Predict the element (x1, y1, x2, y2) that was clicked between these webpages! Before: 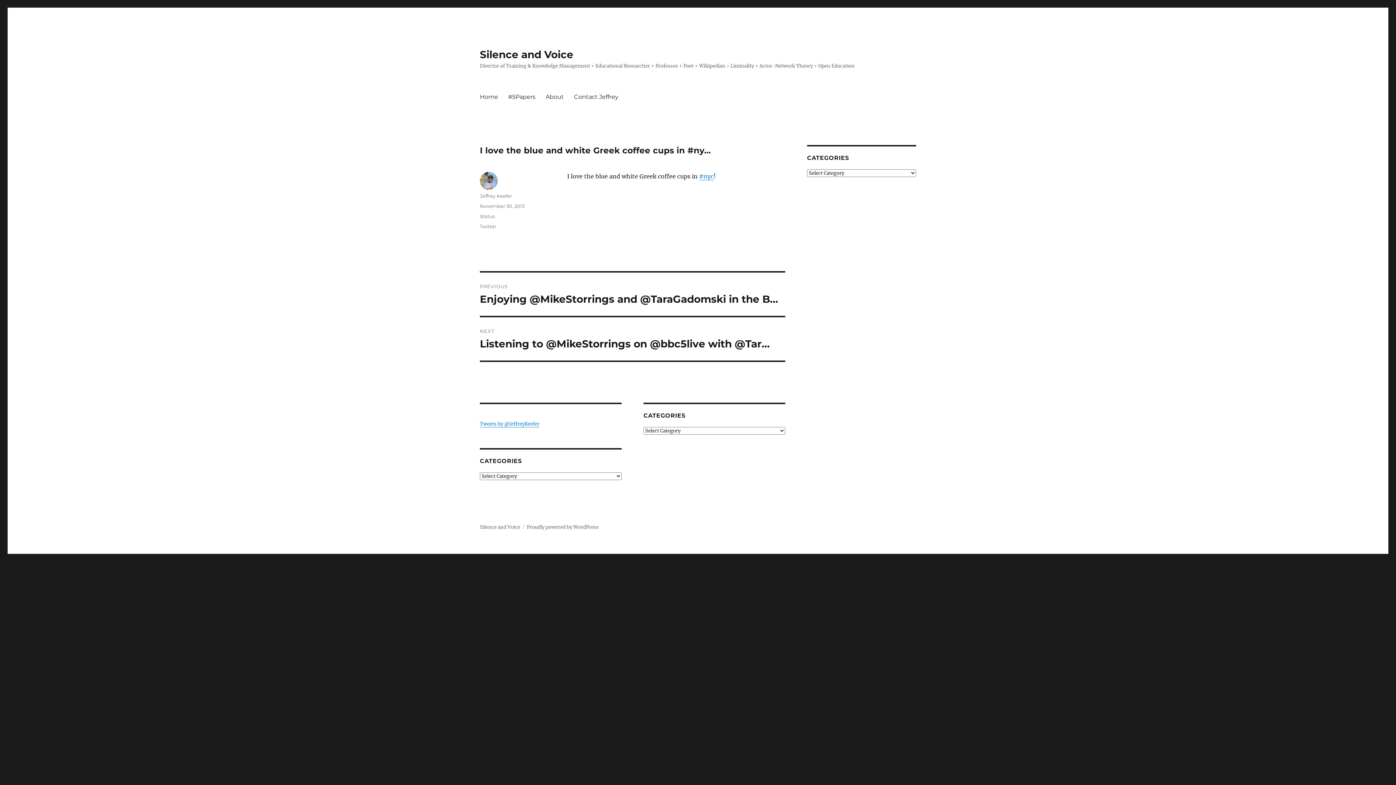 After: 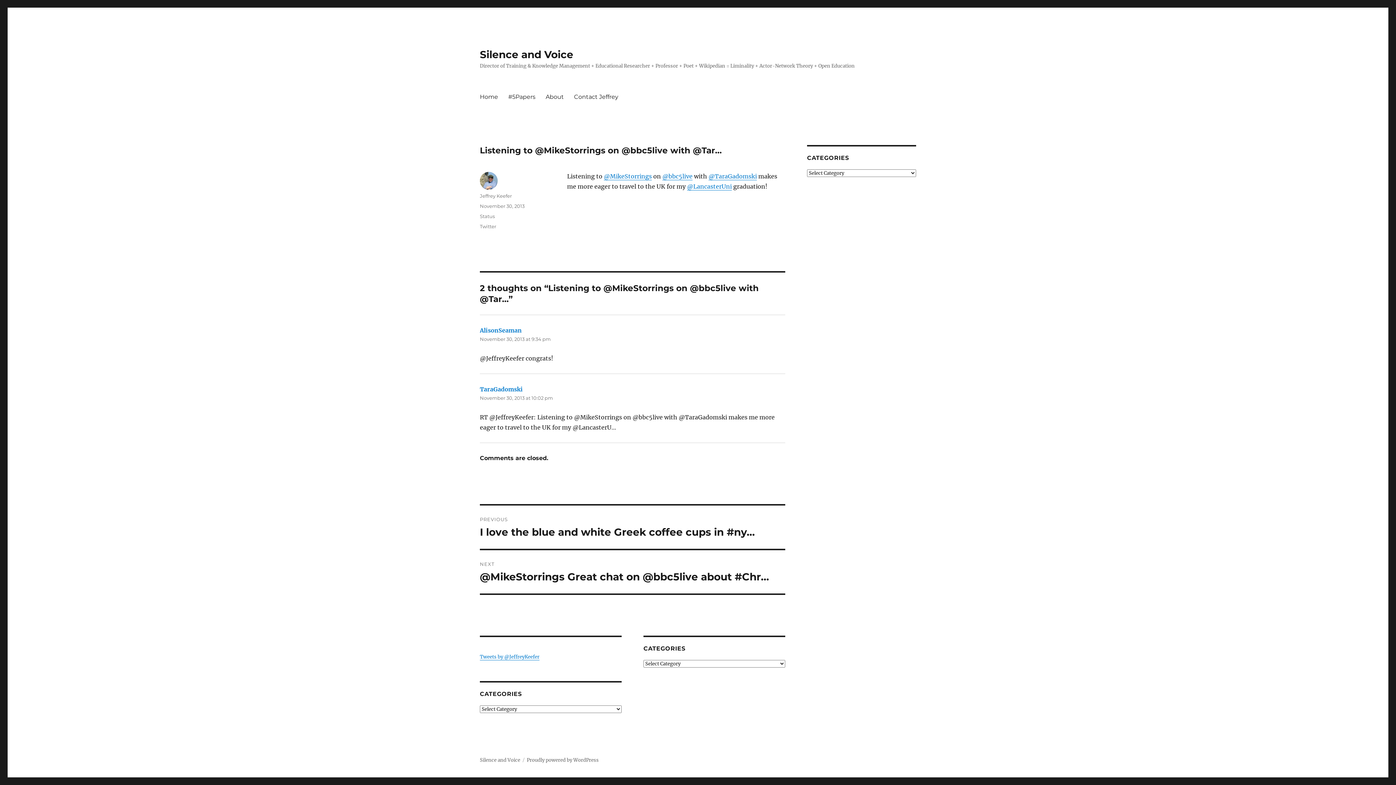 Action: label: NEXT
Next post:
Listening to @MikeStorrings on @bbc5live with @Tar… bbox: (480, 317, 785, 360)